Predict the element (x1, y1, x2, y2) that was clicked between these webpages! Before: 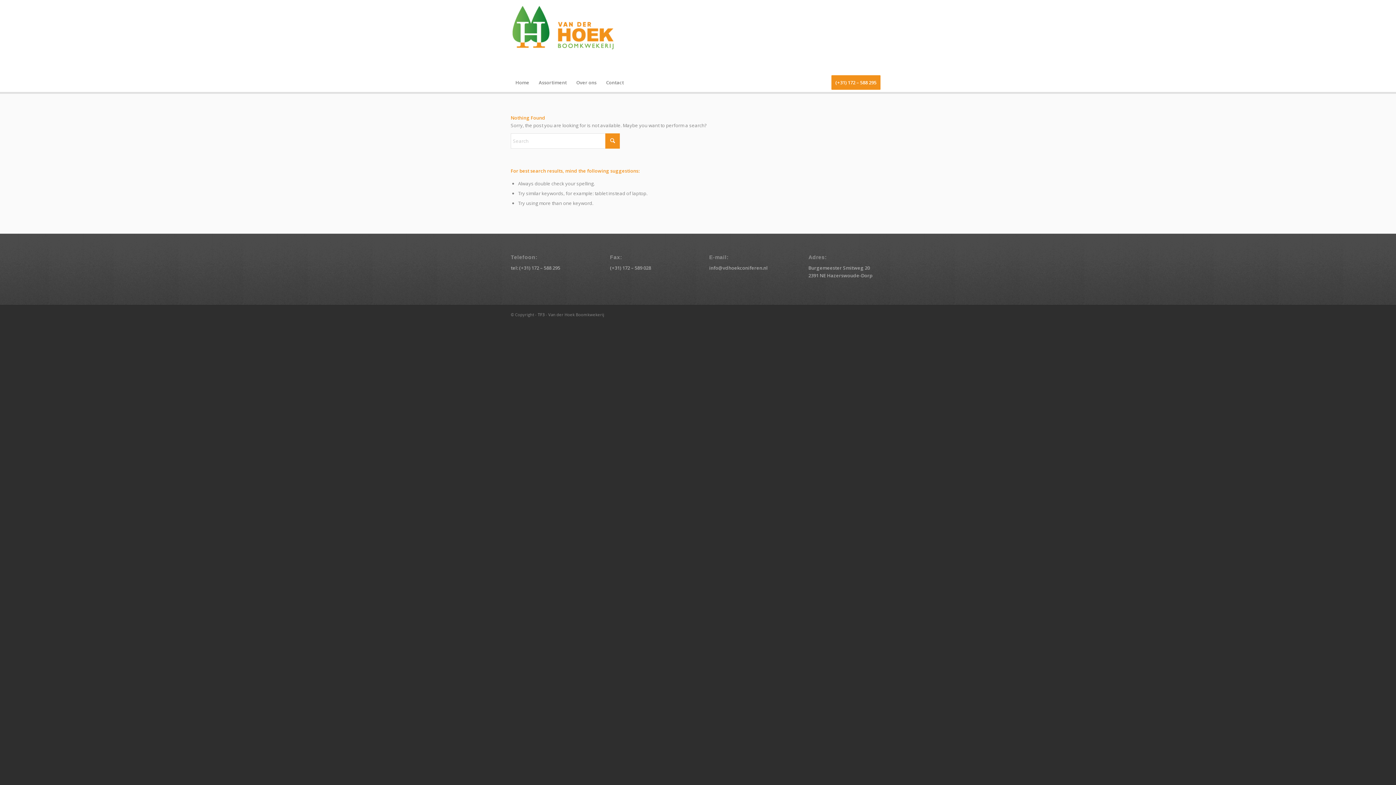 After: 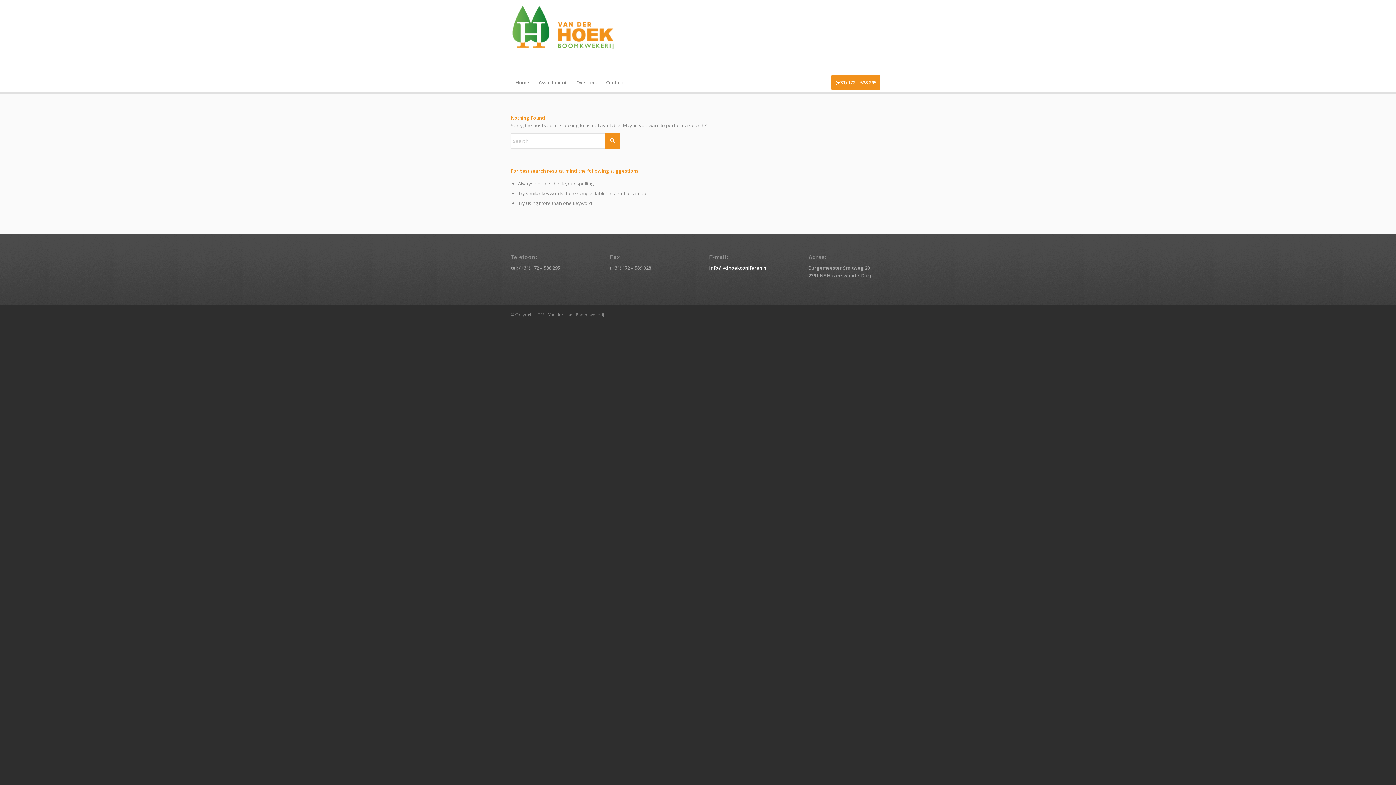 Action: bbox: (709, 264, 767, 271) label: info@vdhoekconiferen.nl